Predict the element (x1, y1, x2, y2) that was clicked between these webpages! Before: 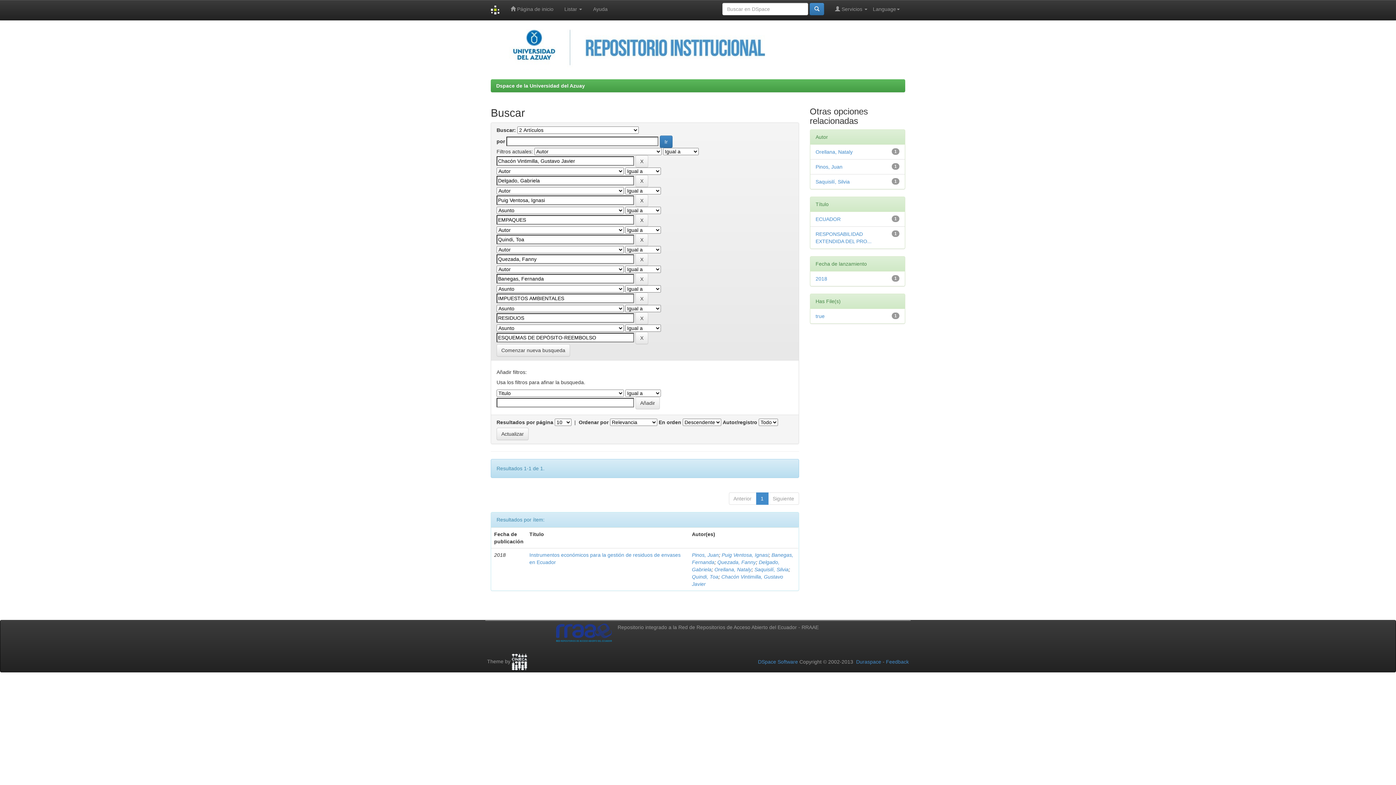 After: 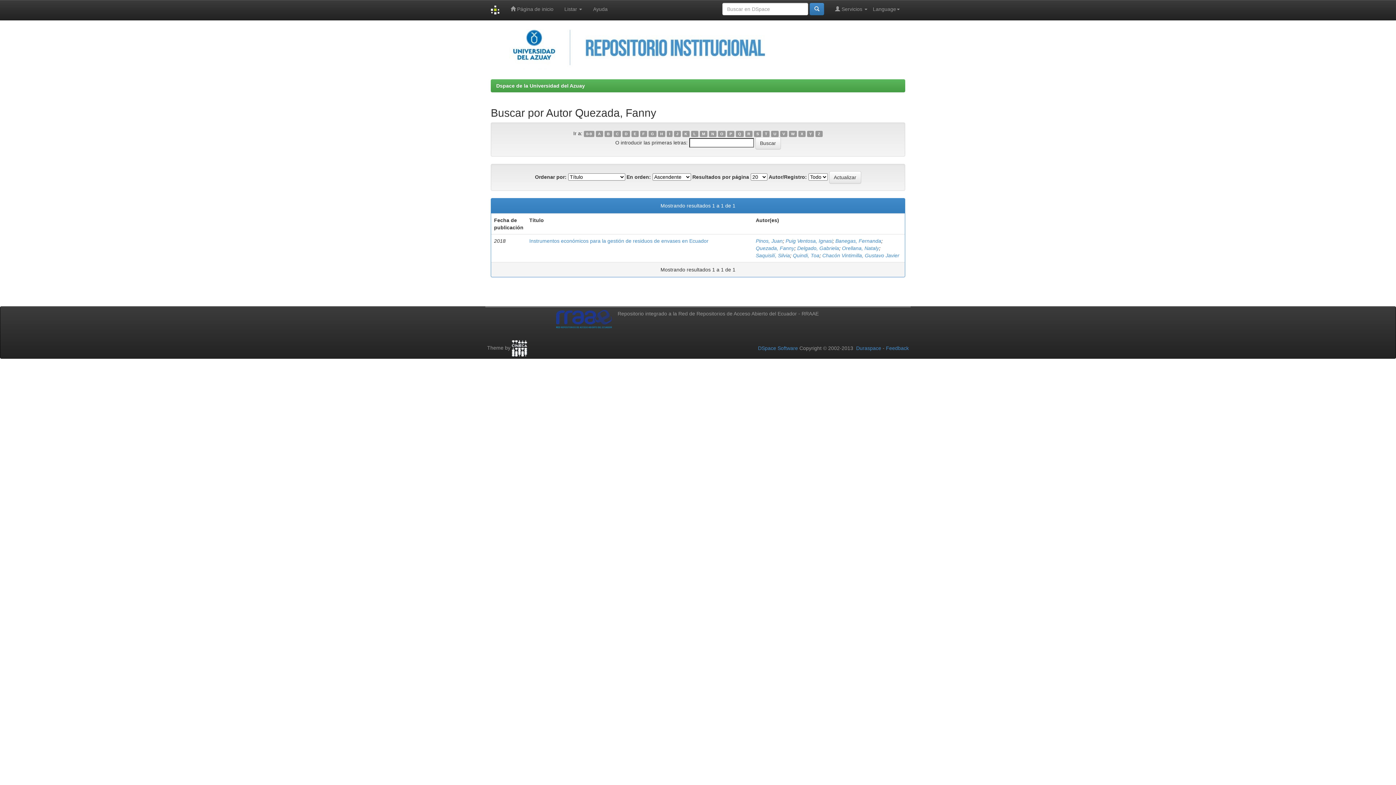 Action: bbox: (717, 559, 756, 565) label: Quezada, Fanny